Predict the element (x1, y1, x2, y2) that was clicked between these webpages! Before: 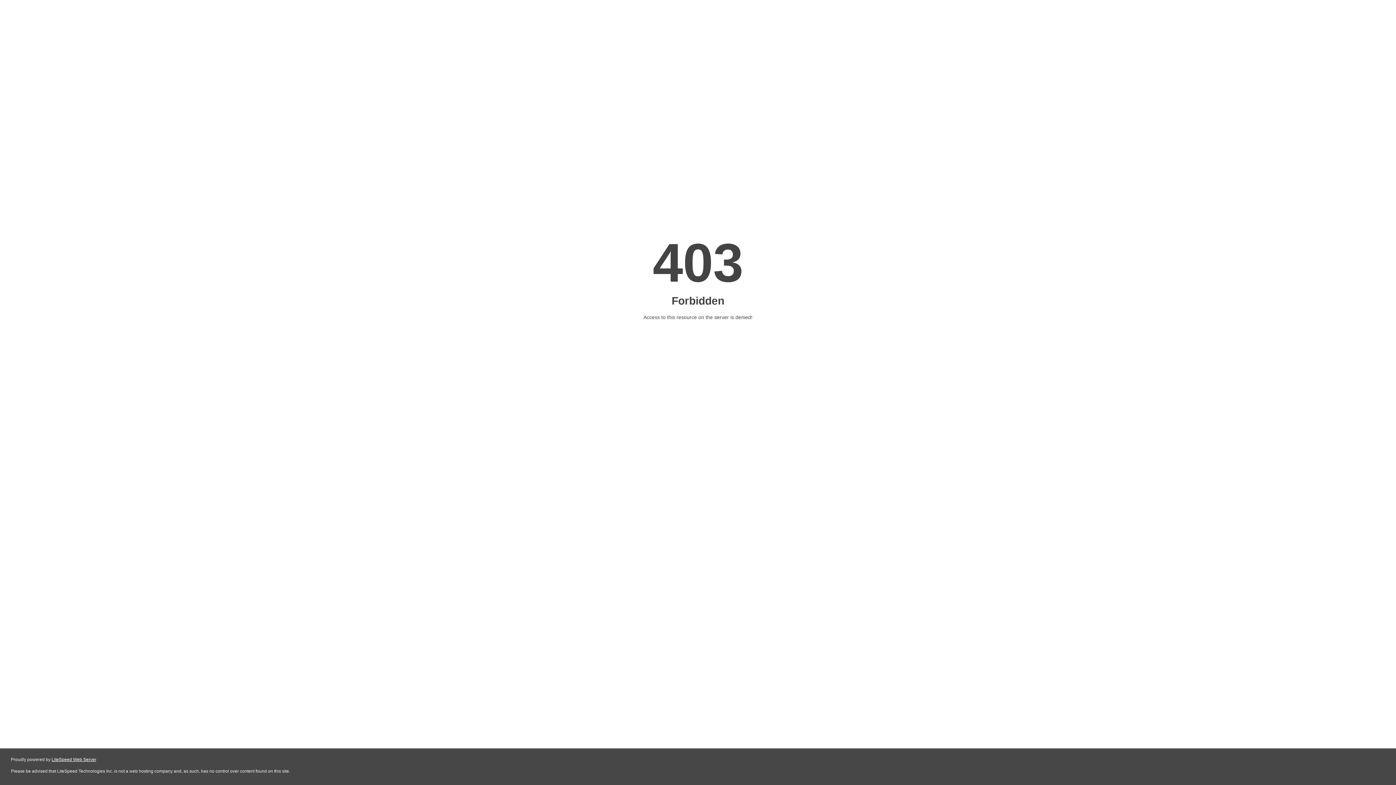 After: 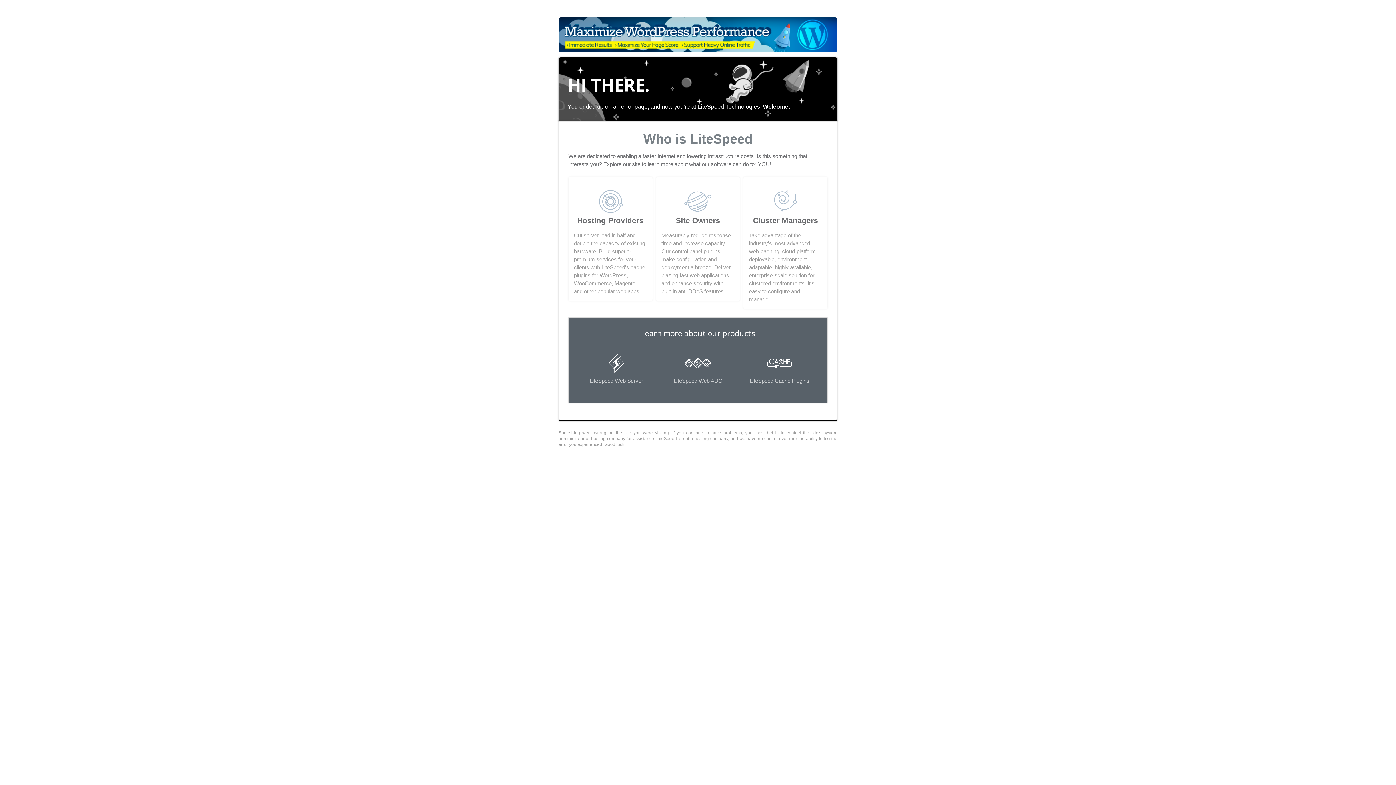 Action: bbox: (51, 757, 96, 762) label: LiteSpeed Web Server